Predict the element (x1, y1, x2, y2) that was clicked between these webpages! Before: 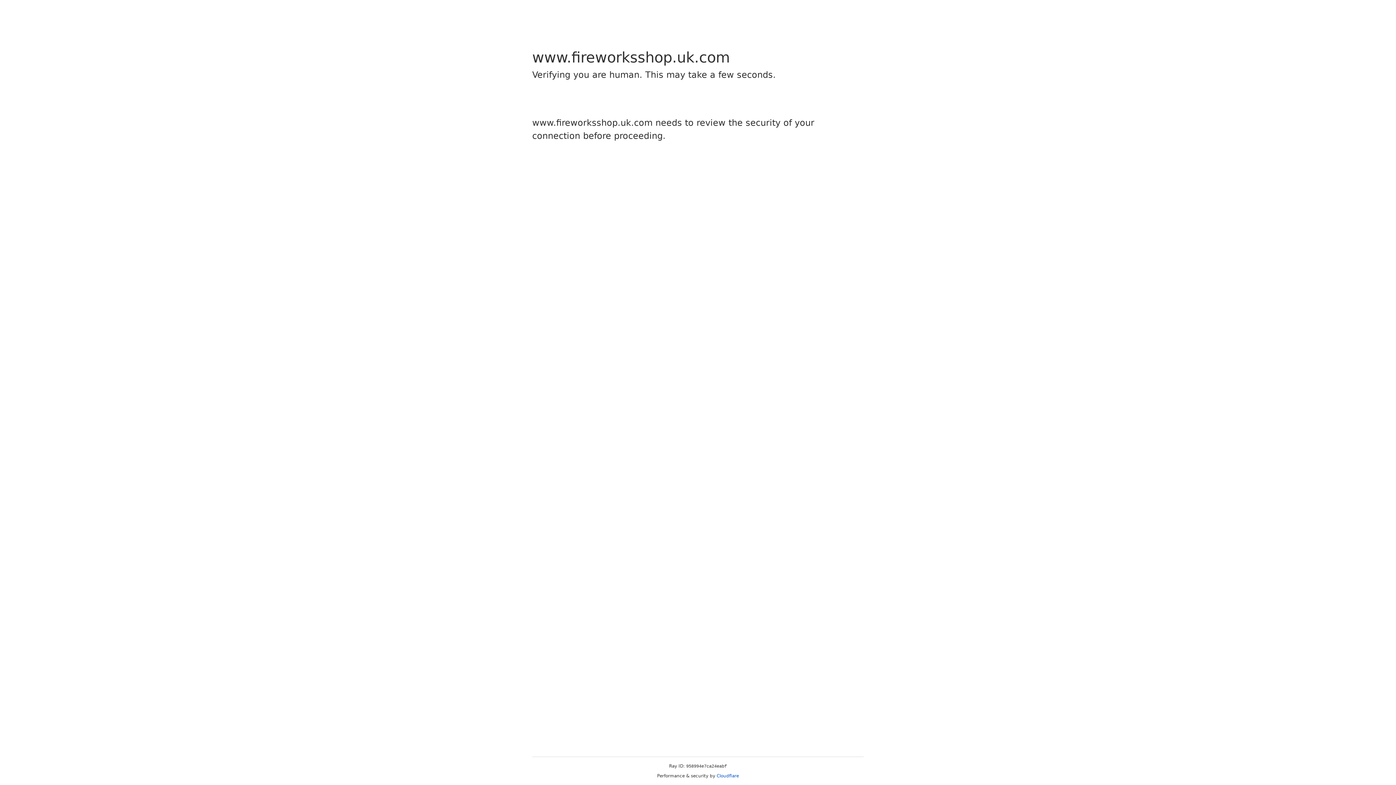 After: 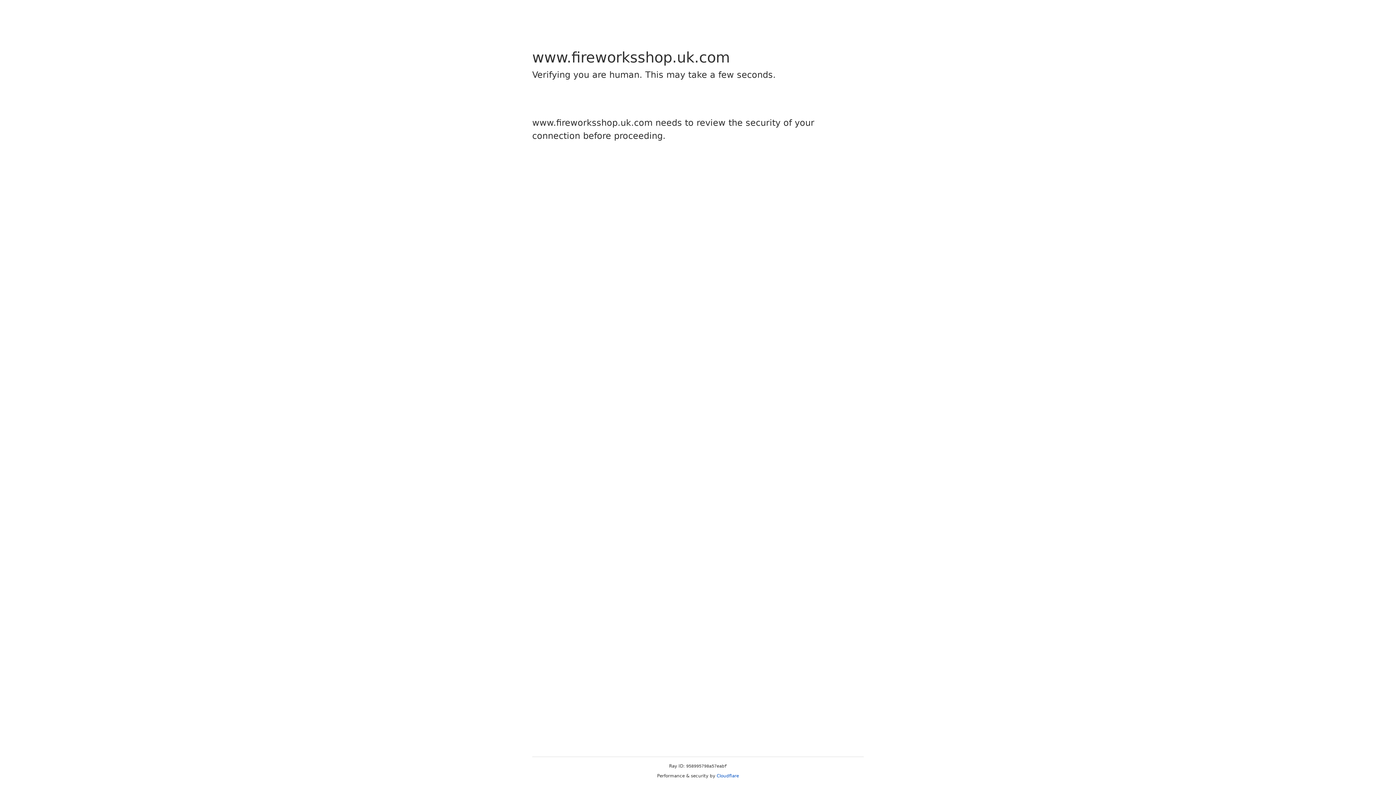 Action: label: Cloudflare bbox: (716, 773, 739, 778)